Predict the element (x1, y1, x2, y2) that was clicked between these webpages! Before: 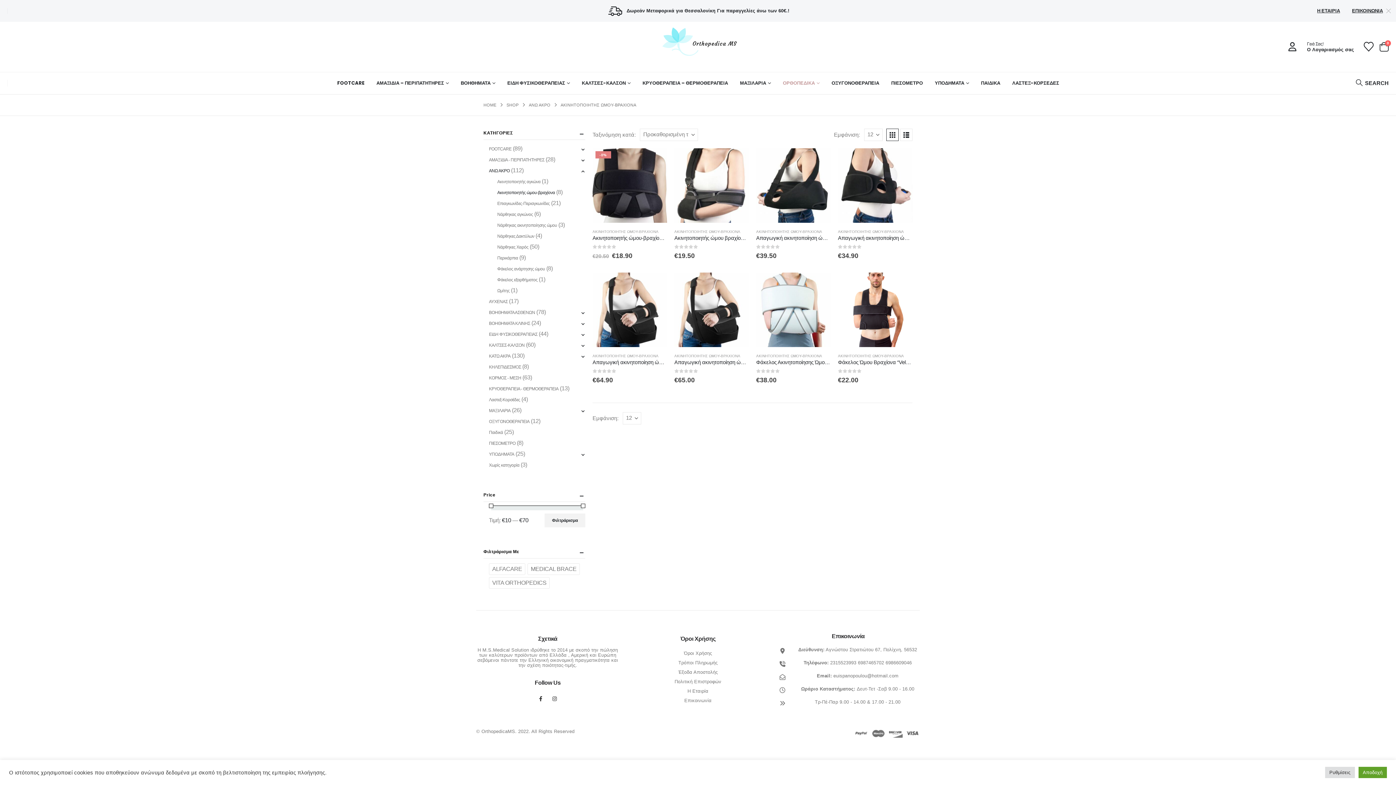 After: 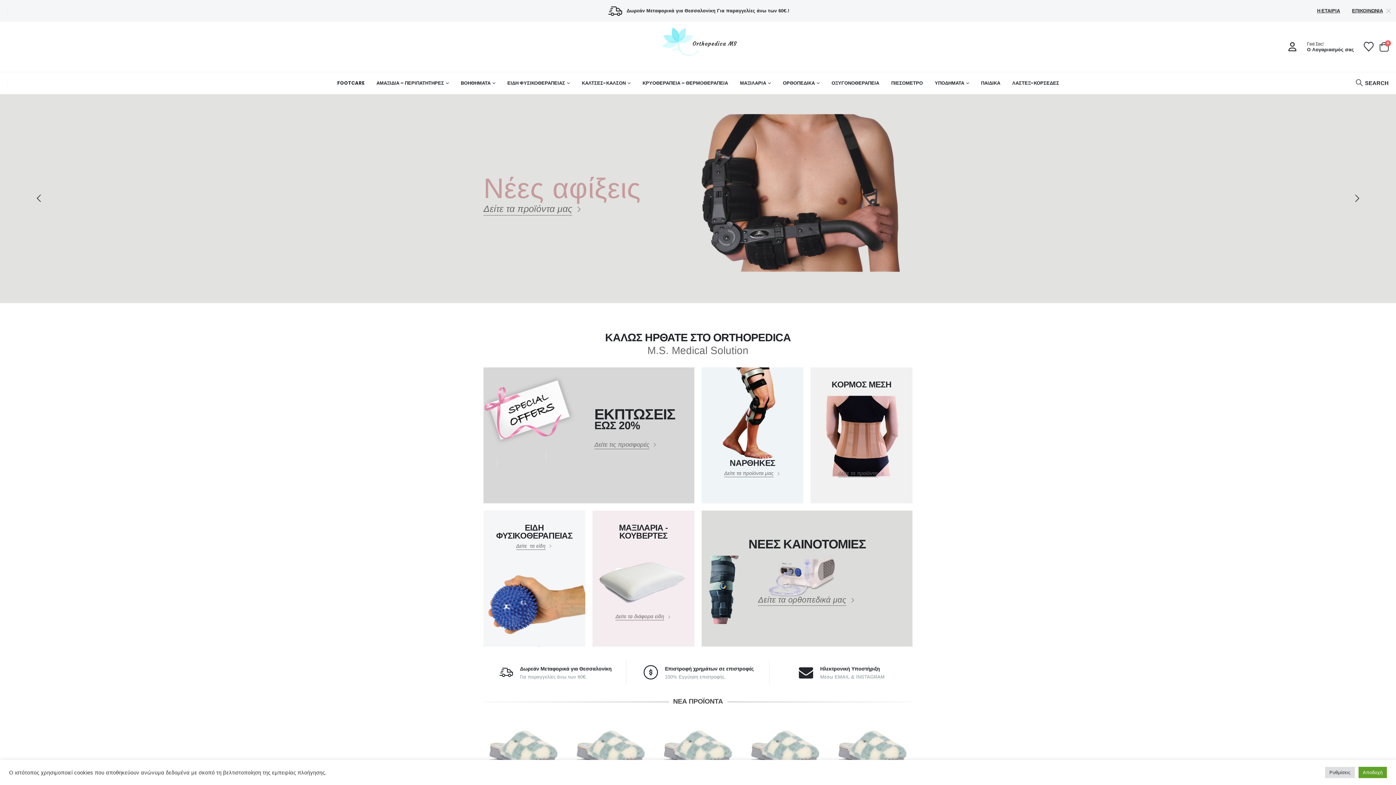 Action: bbox: (483, 100, 496, 109) label: HOME